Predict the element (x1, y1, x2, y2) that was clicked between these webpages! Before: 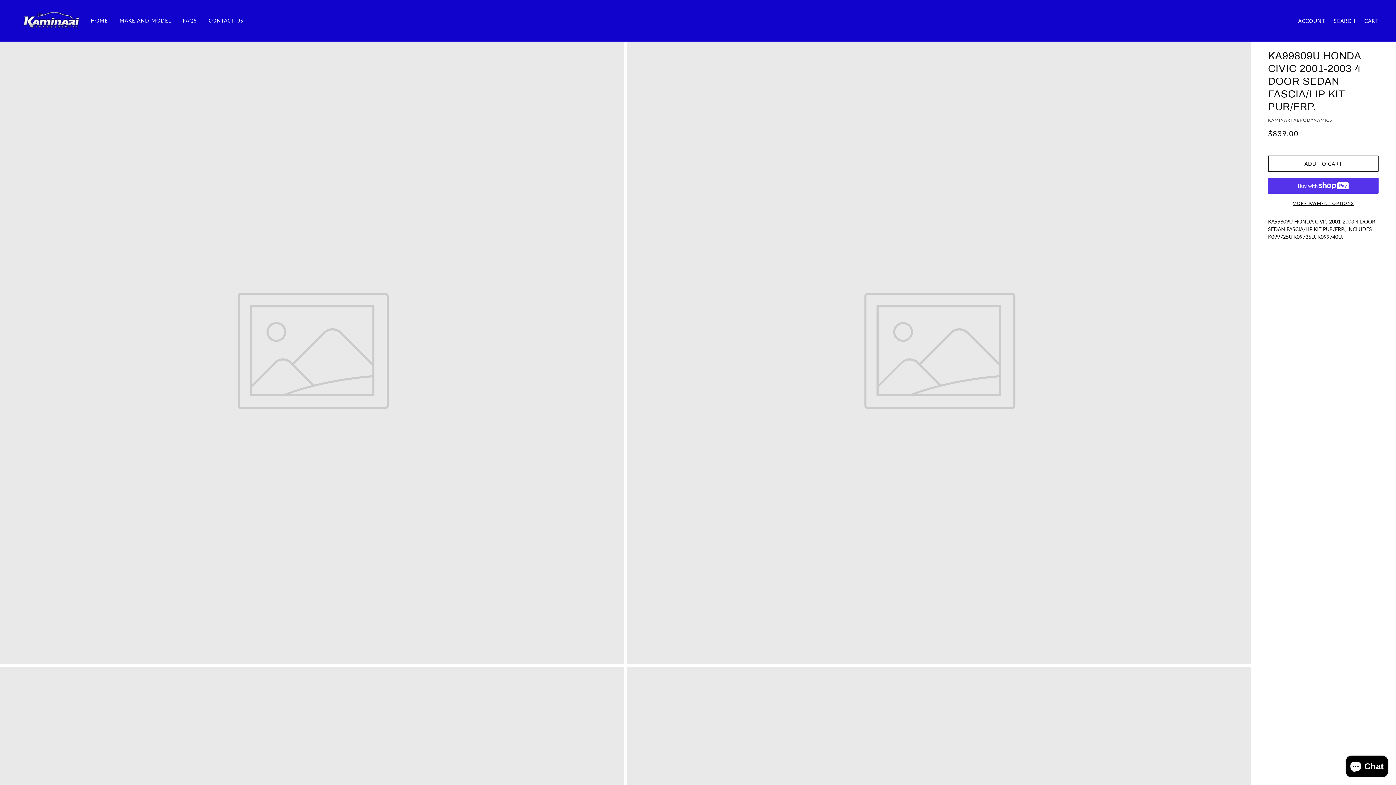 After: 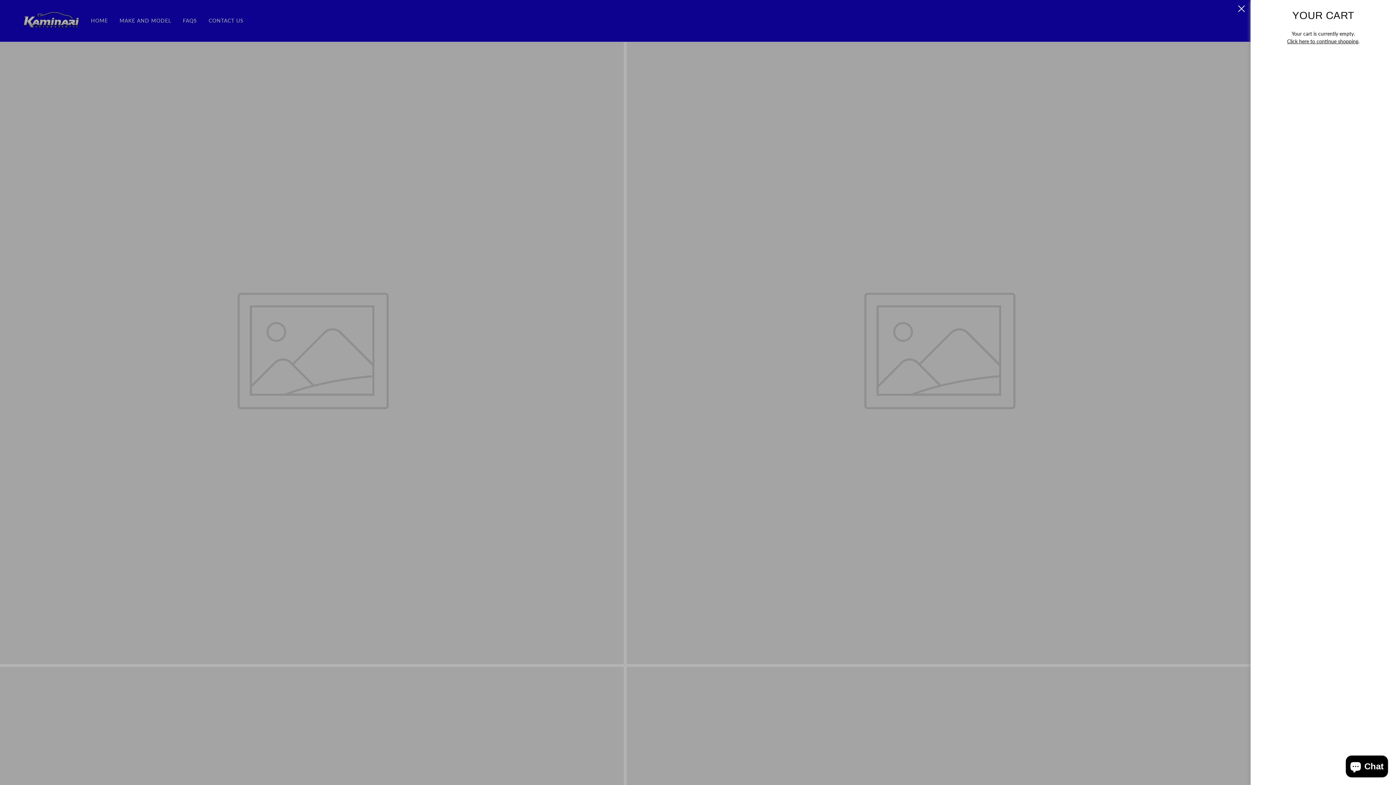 Action: label: Cart bbox: (1358, 11, 1384, 30)